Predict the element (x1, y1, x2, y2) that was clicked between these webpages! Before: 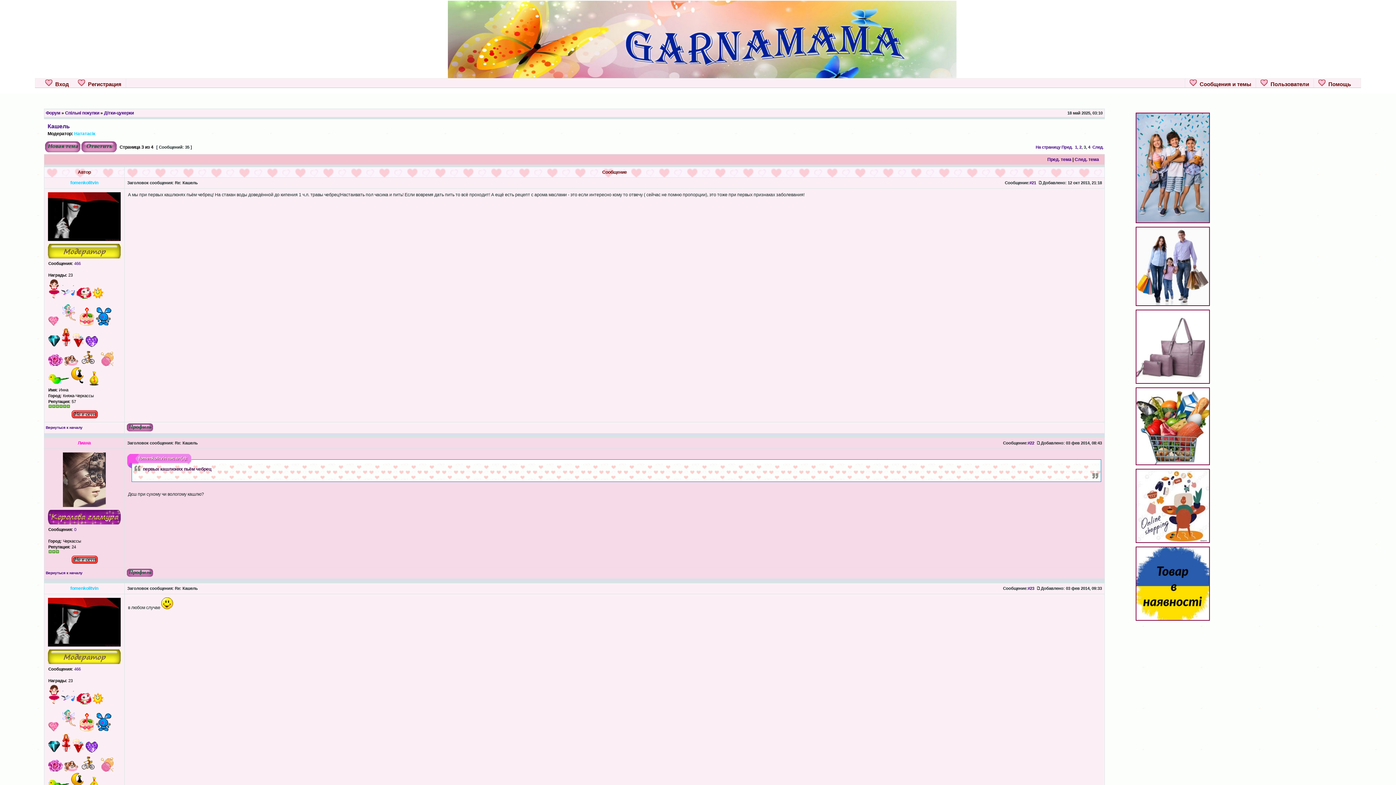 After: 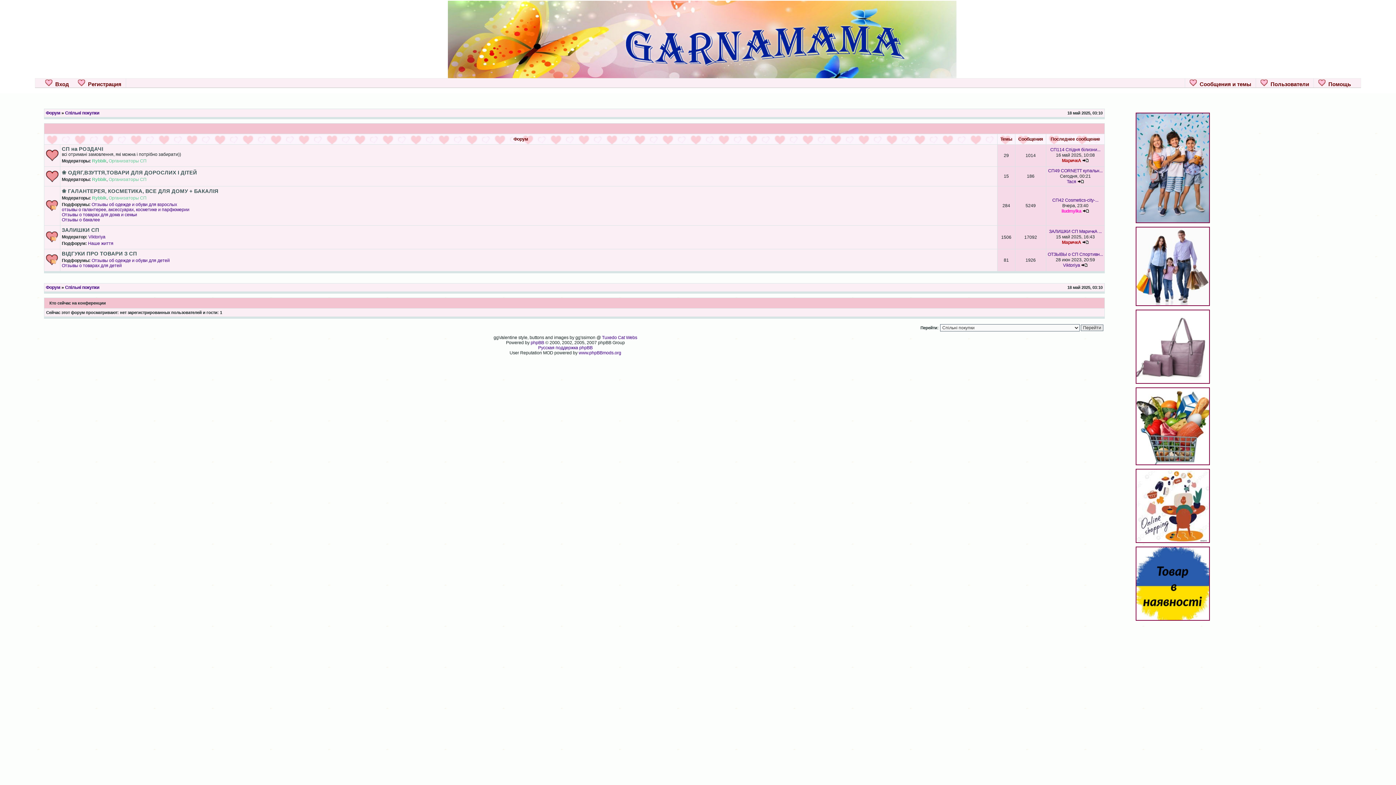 Action: bbox: (65, 110, 99, 115) label: Спільні покупки